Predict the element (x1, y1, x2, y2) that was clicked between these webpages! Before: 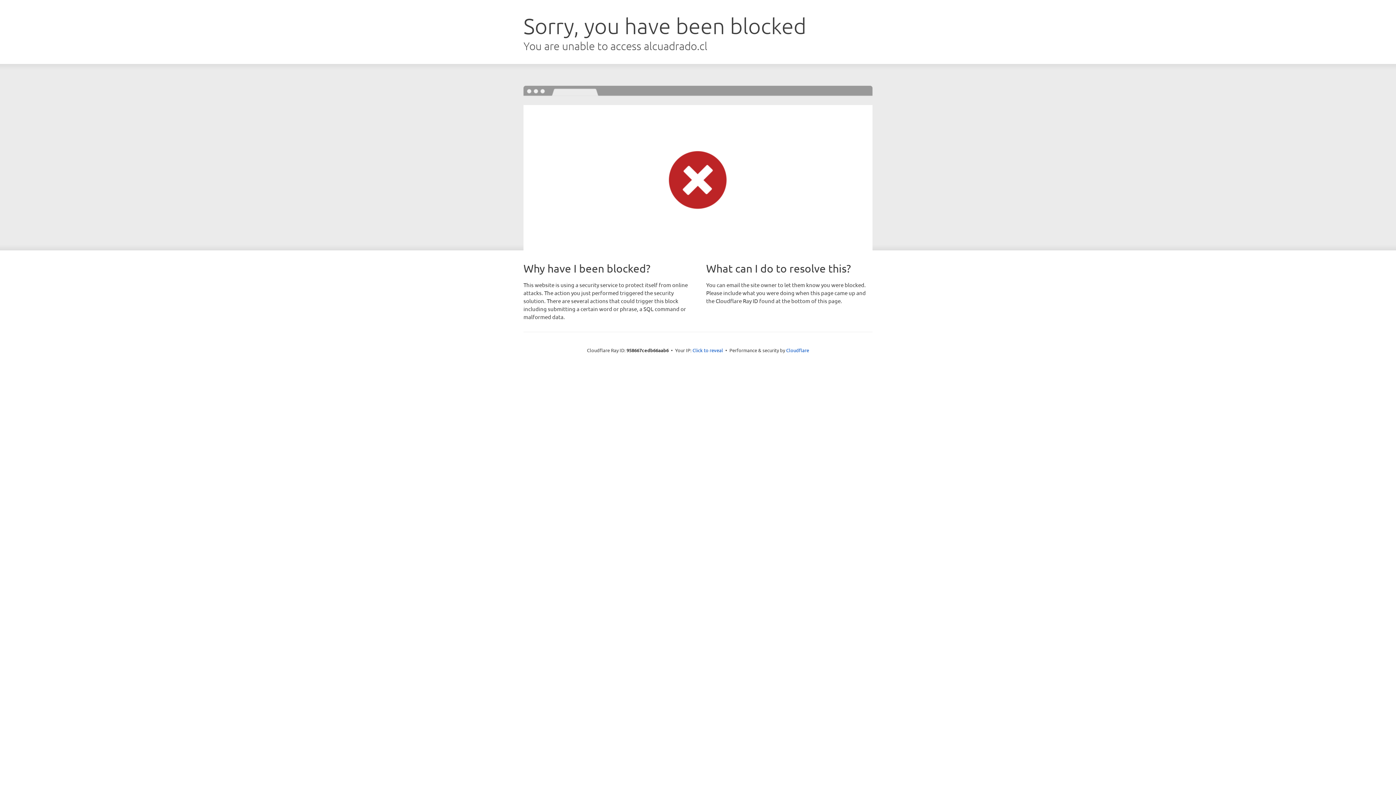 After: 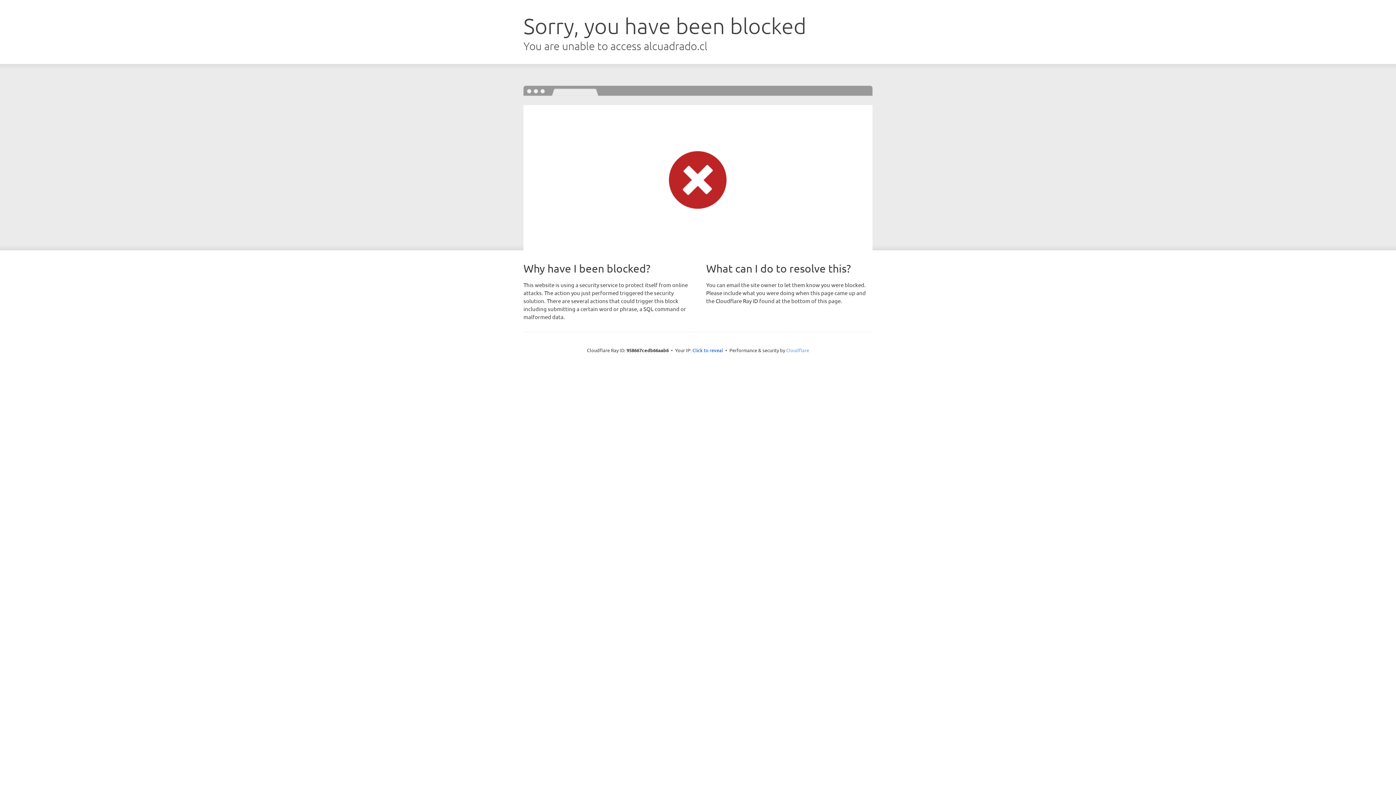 Action: label: Cloudflare bbox: (786, 347, 809, 353)